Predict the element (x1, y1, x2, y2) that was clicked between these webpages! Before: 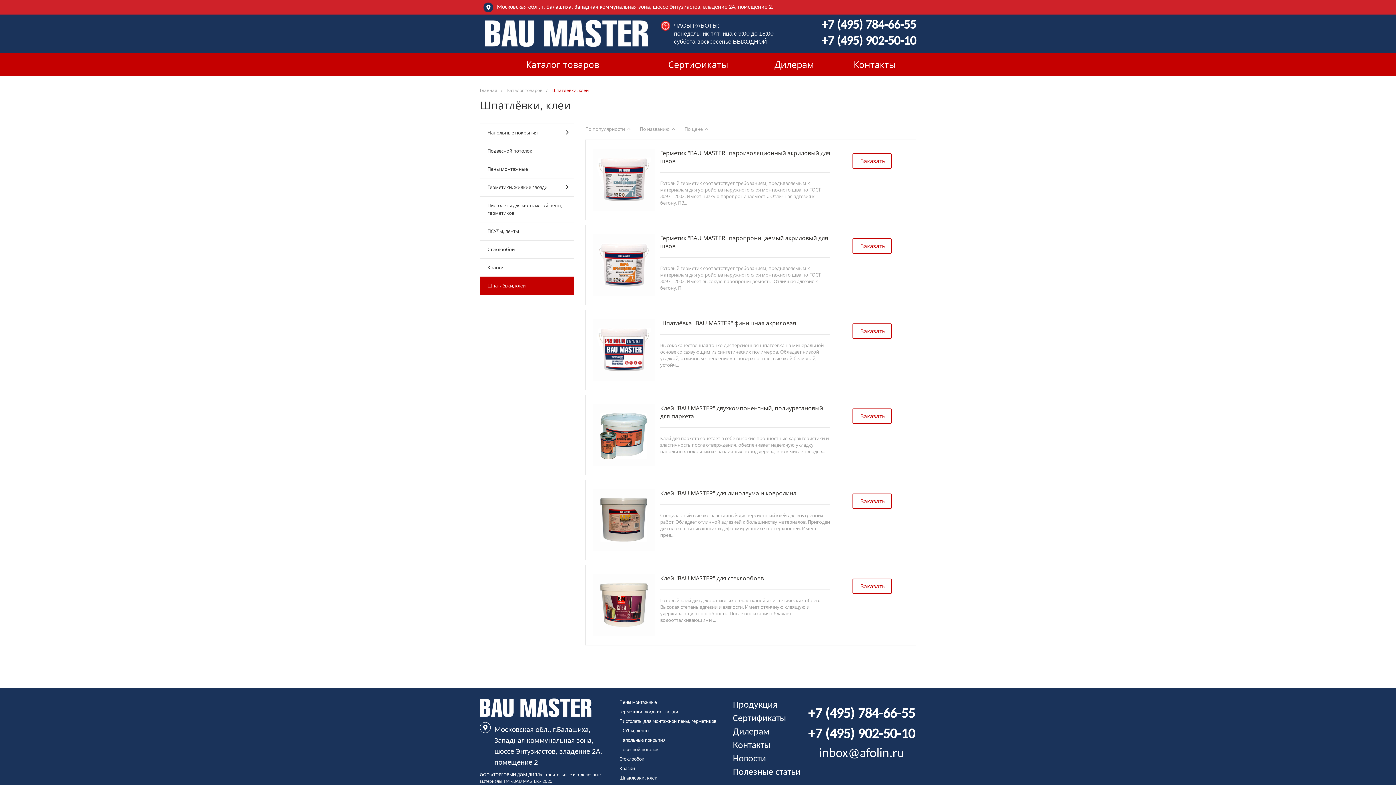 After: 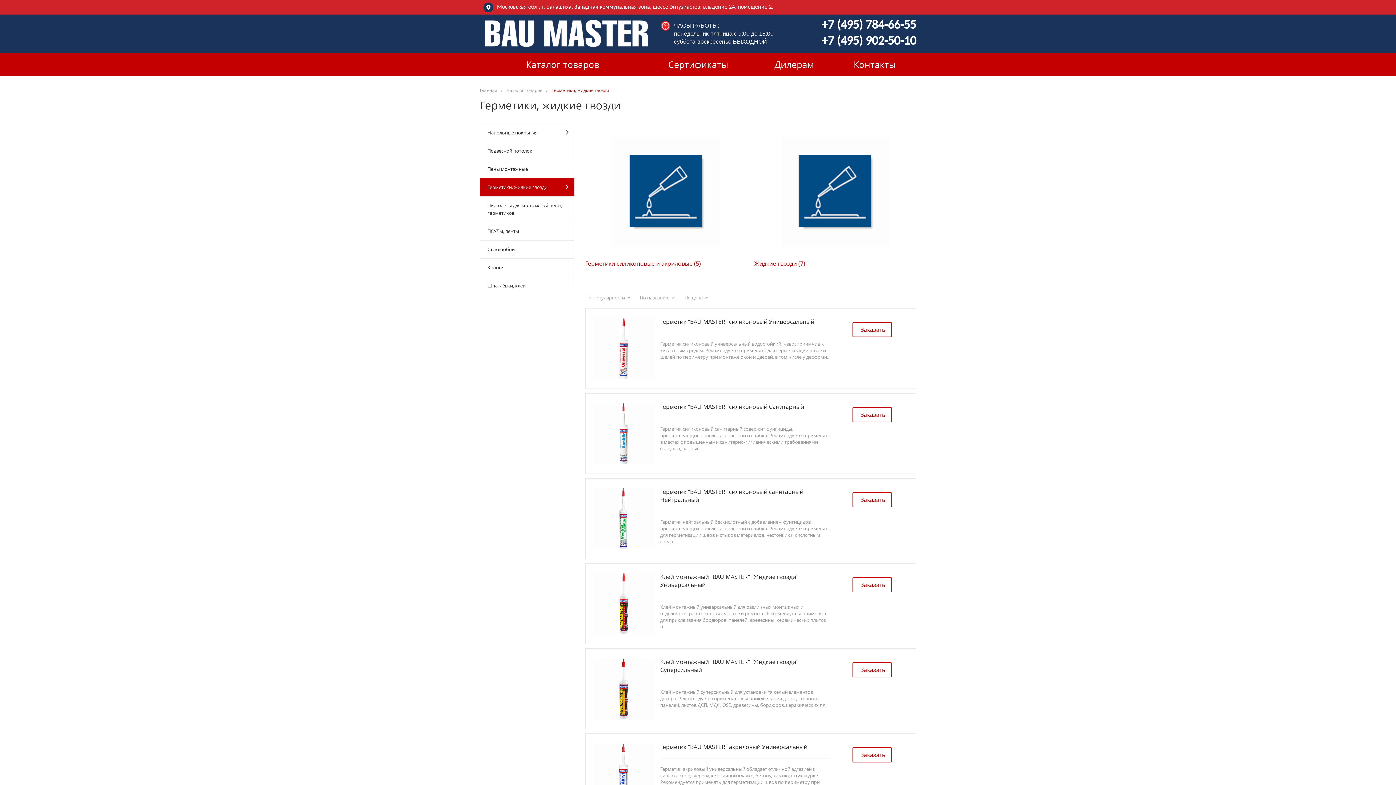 Action: label: Герметики, жидкие гвозди bbox: (619, 709, 678, 715)